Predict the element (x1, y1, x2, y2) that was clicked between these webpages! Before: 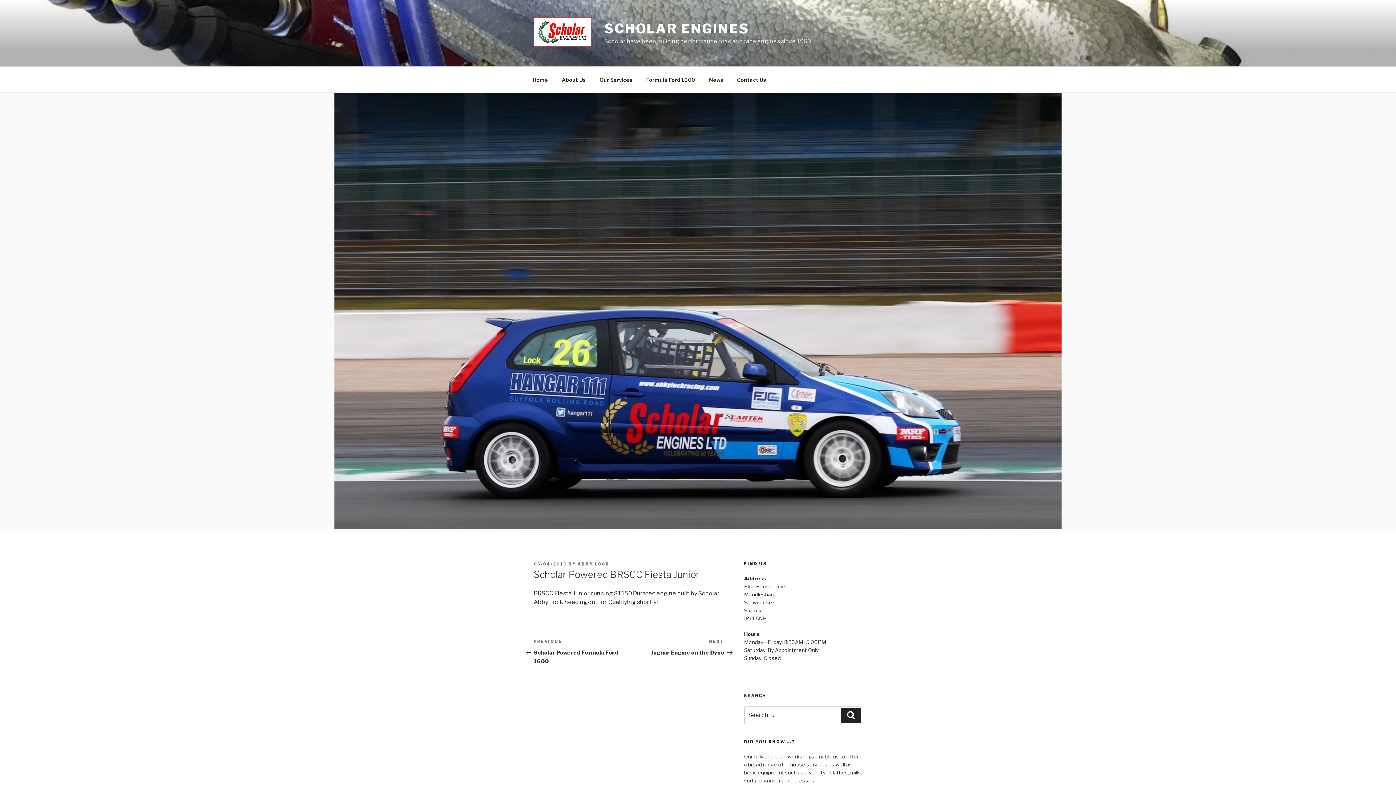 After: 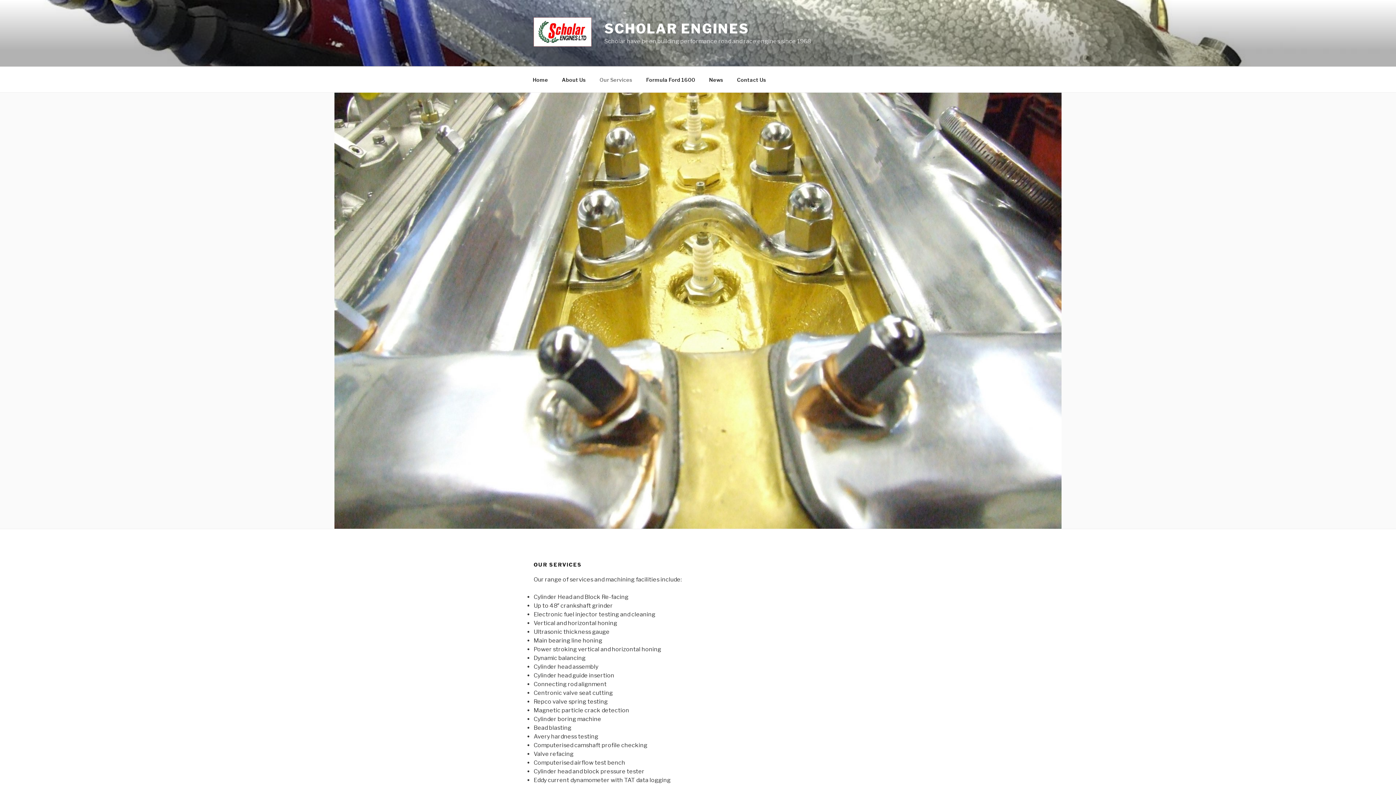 Action: bbox: (593, 70, 638, 88) label: Our Services